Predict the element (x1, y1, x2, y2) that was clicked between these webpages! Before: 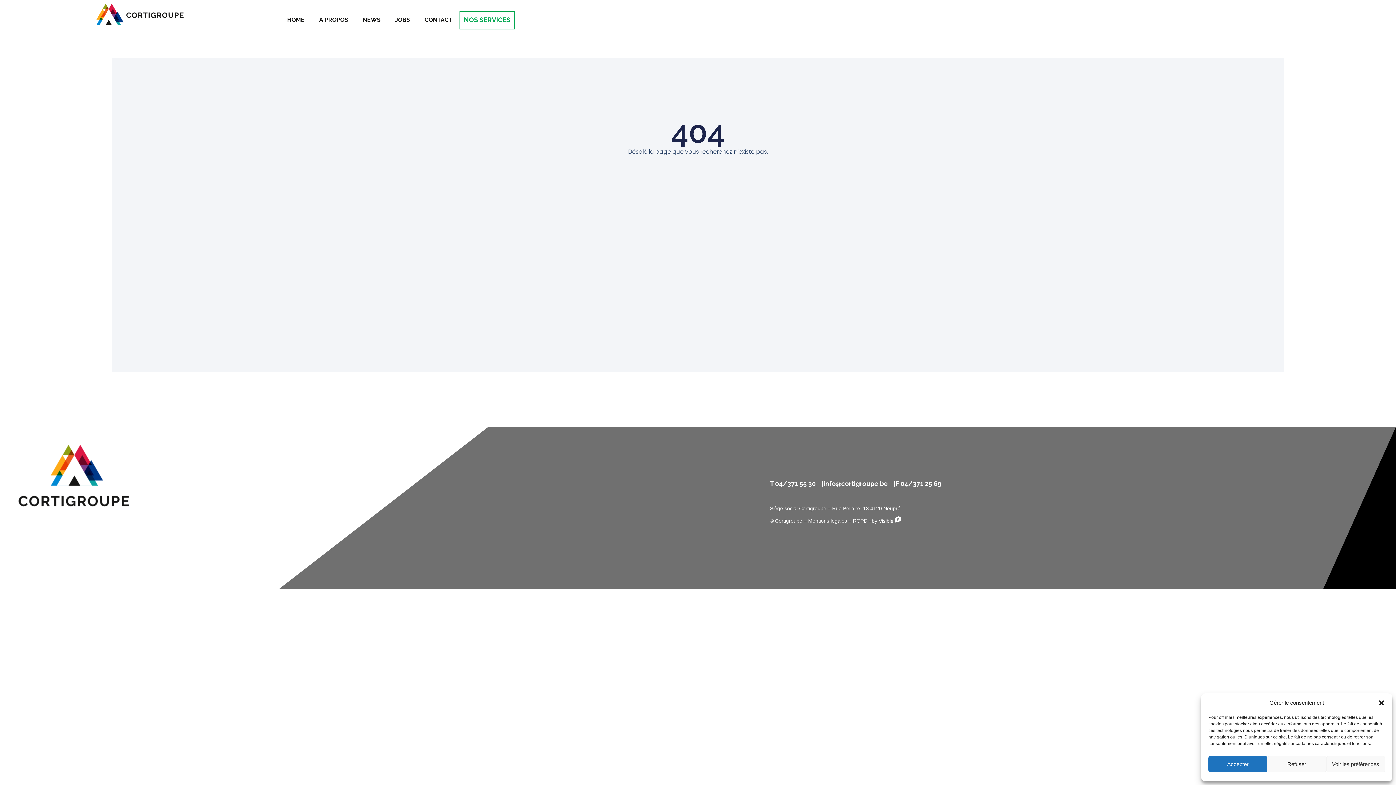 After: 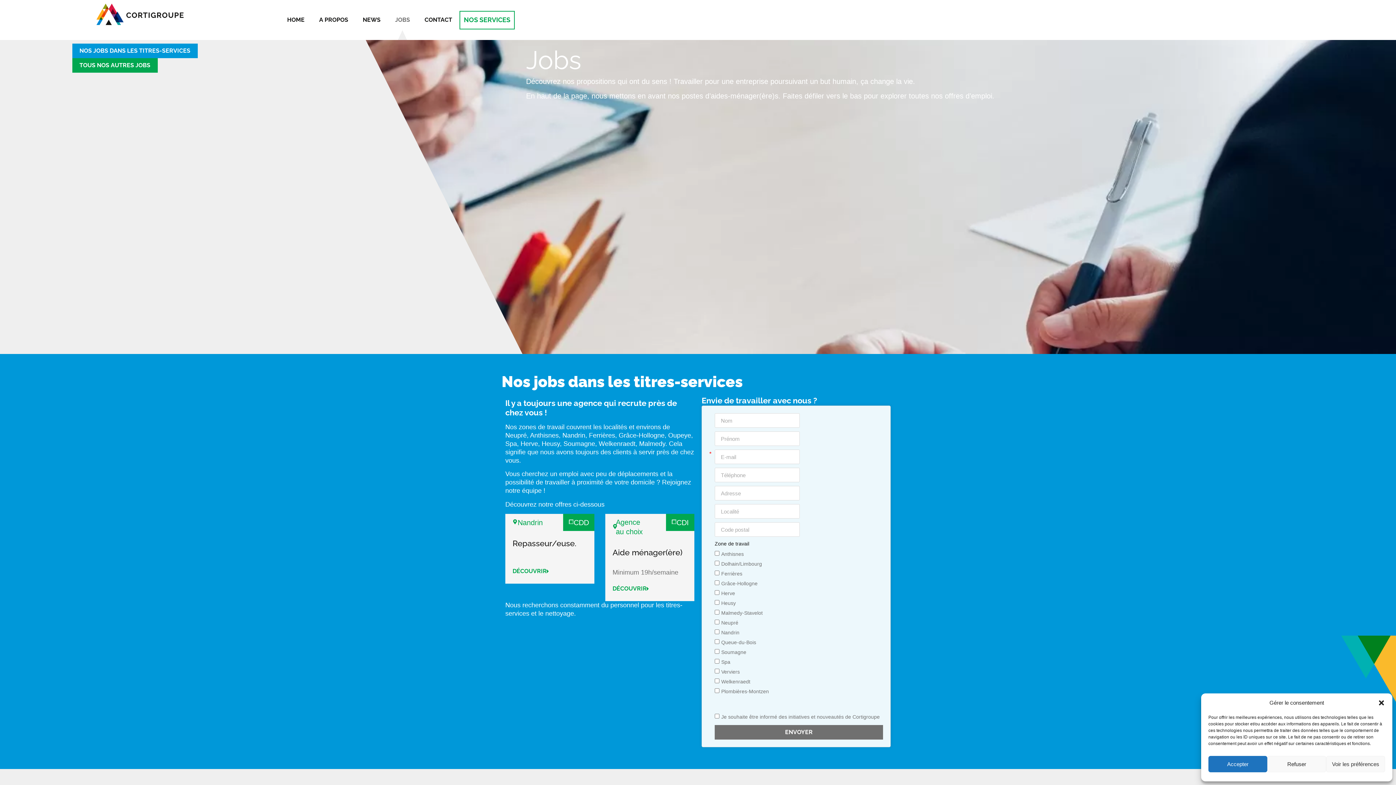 Action: label: JOBS bbox: (387, 0, 417, 40)